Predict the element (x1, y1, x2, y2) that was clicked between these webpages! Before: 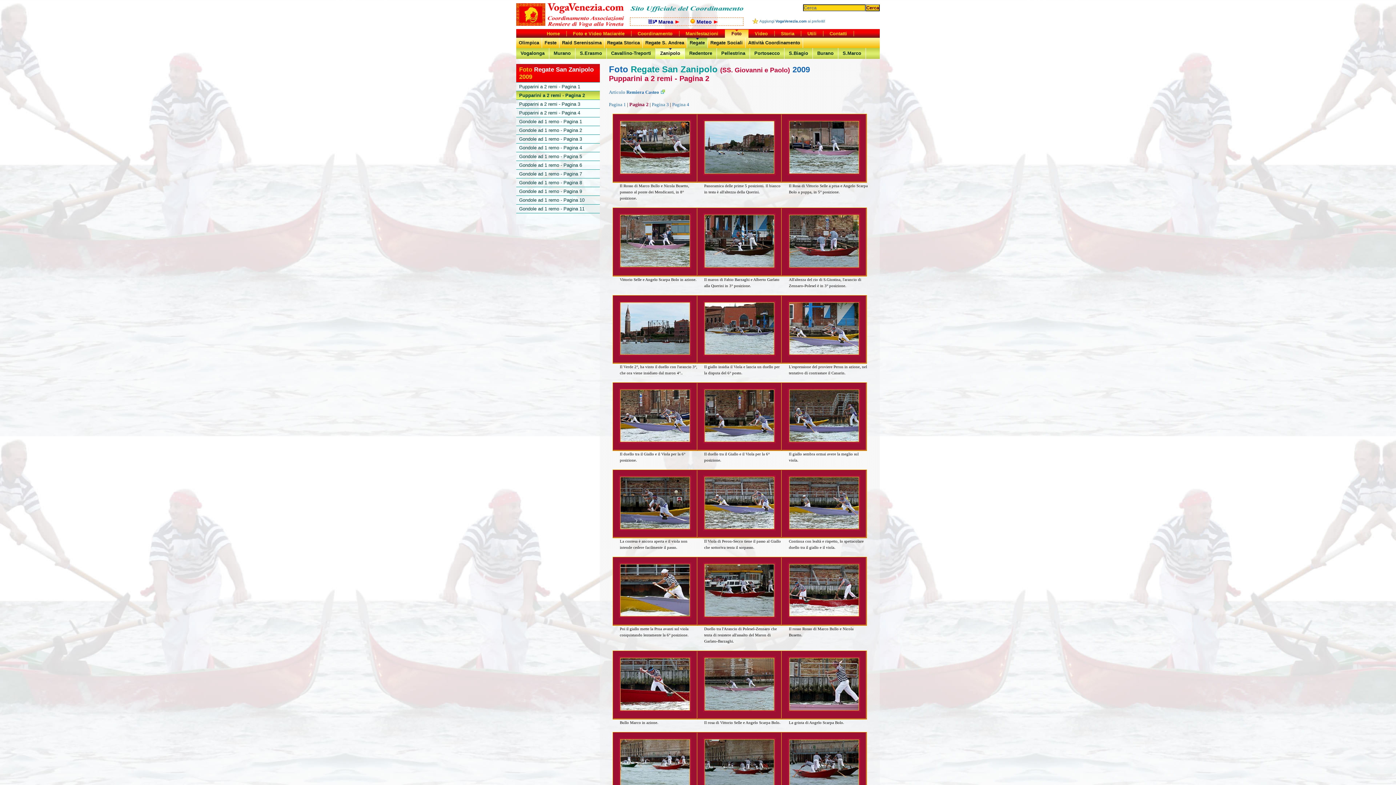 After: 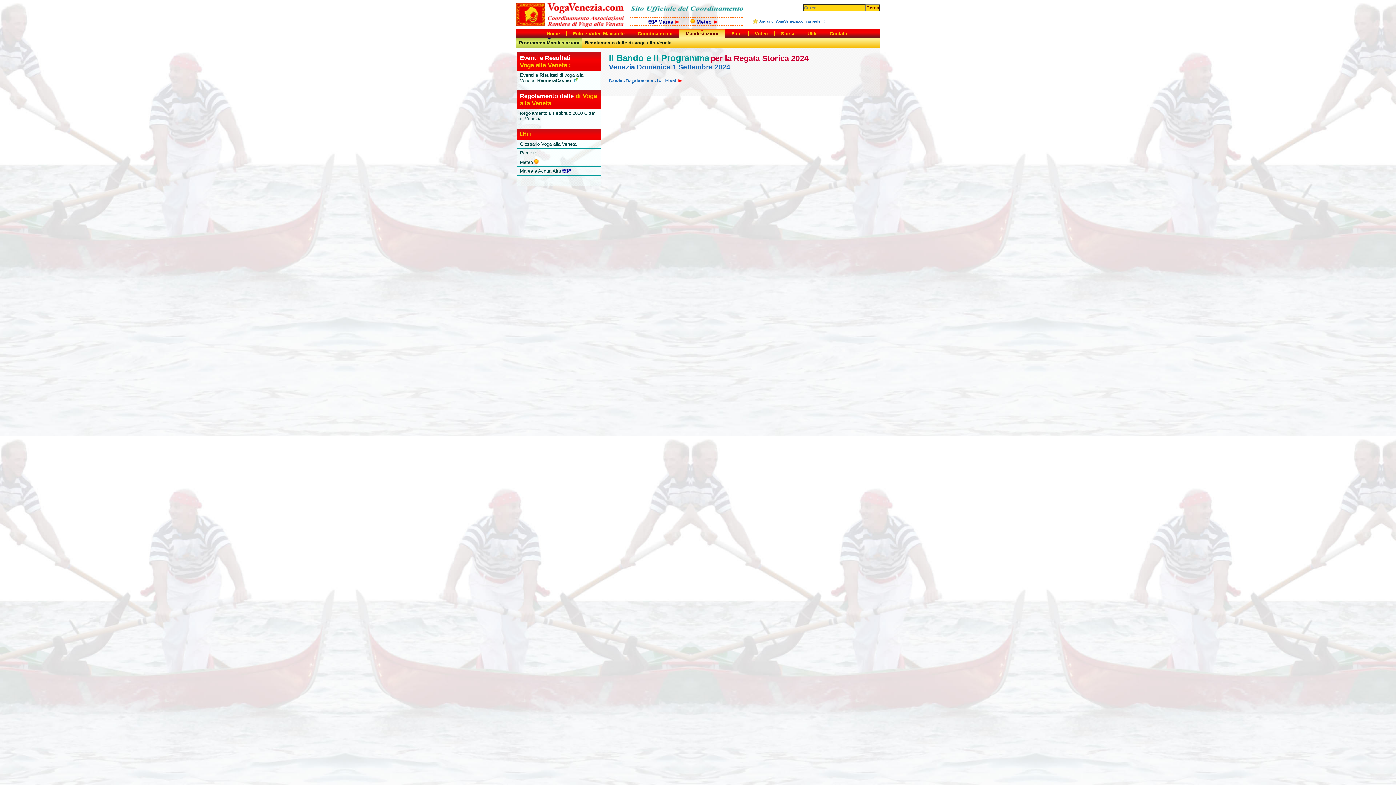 Action: label: Manifestazioni bbox: (679, 30, 725, 36)